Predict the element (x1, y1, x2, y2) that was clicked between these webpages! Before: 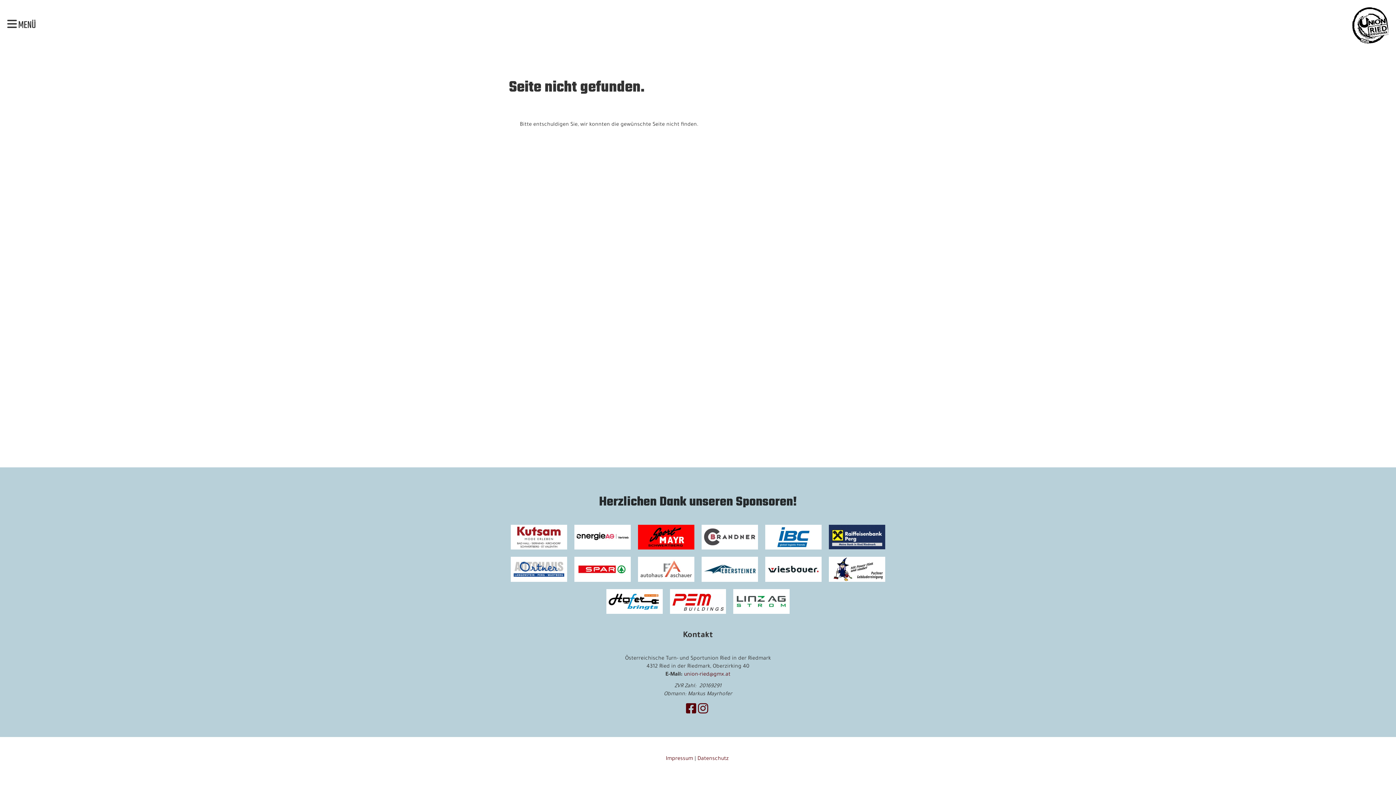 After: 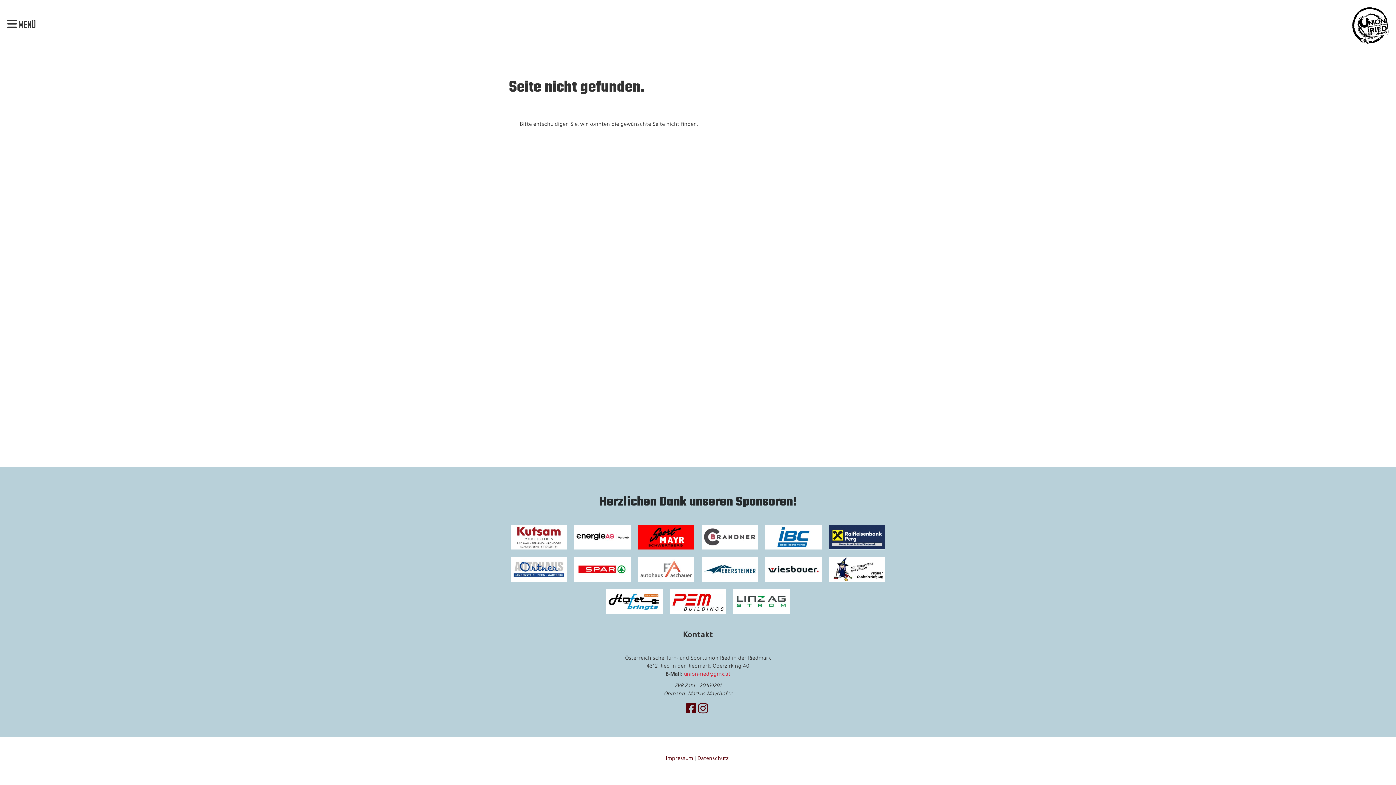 Action: bbox: (684, 672, 730, 678) label: union-ried@gmx.at